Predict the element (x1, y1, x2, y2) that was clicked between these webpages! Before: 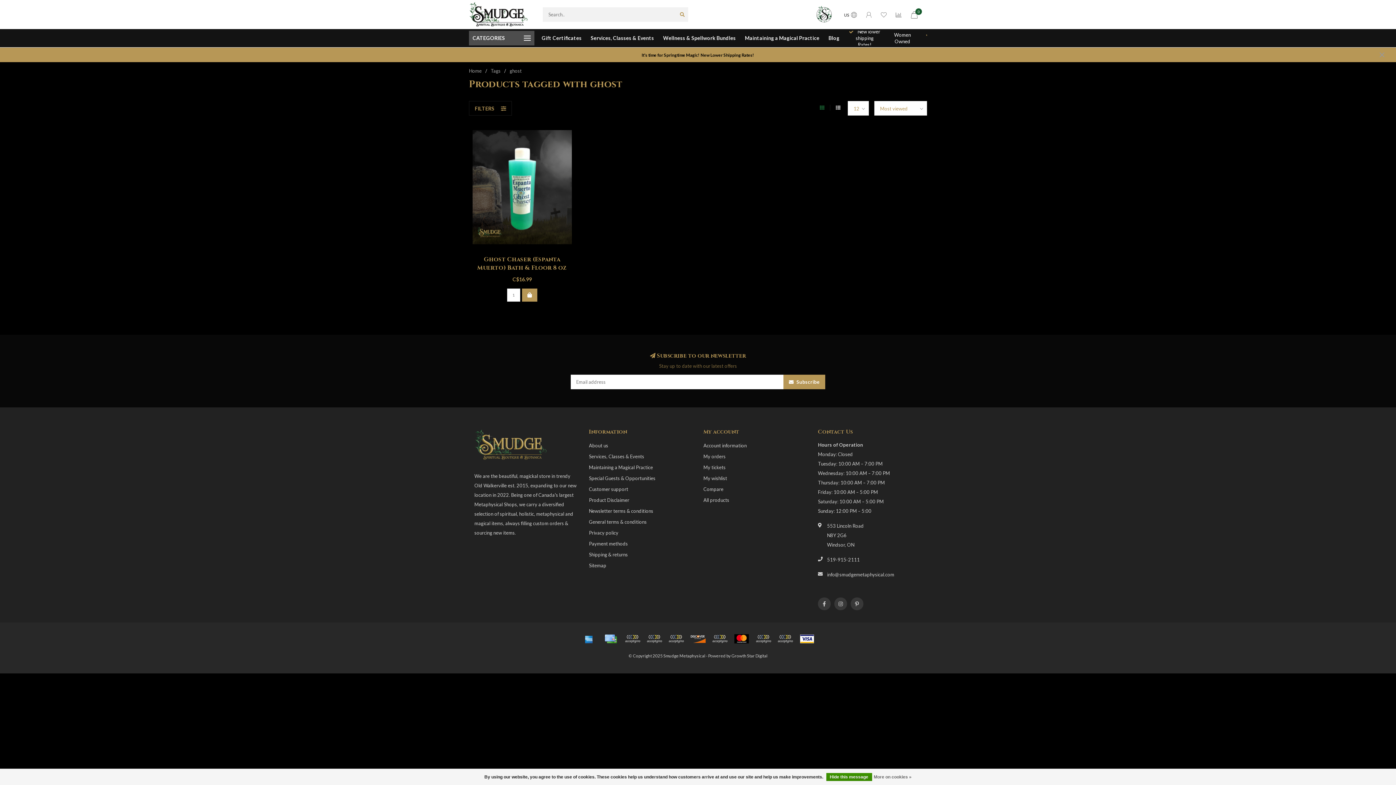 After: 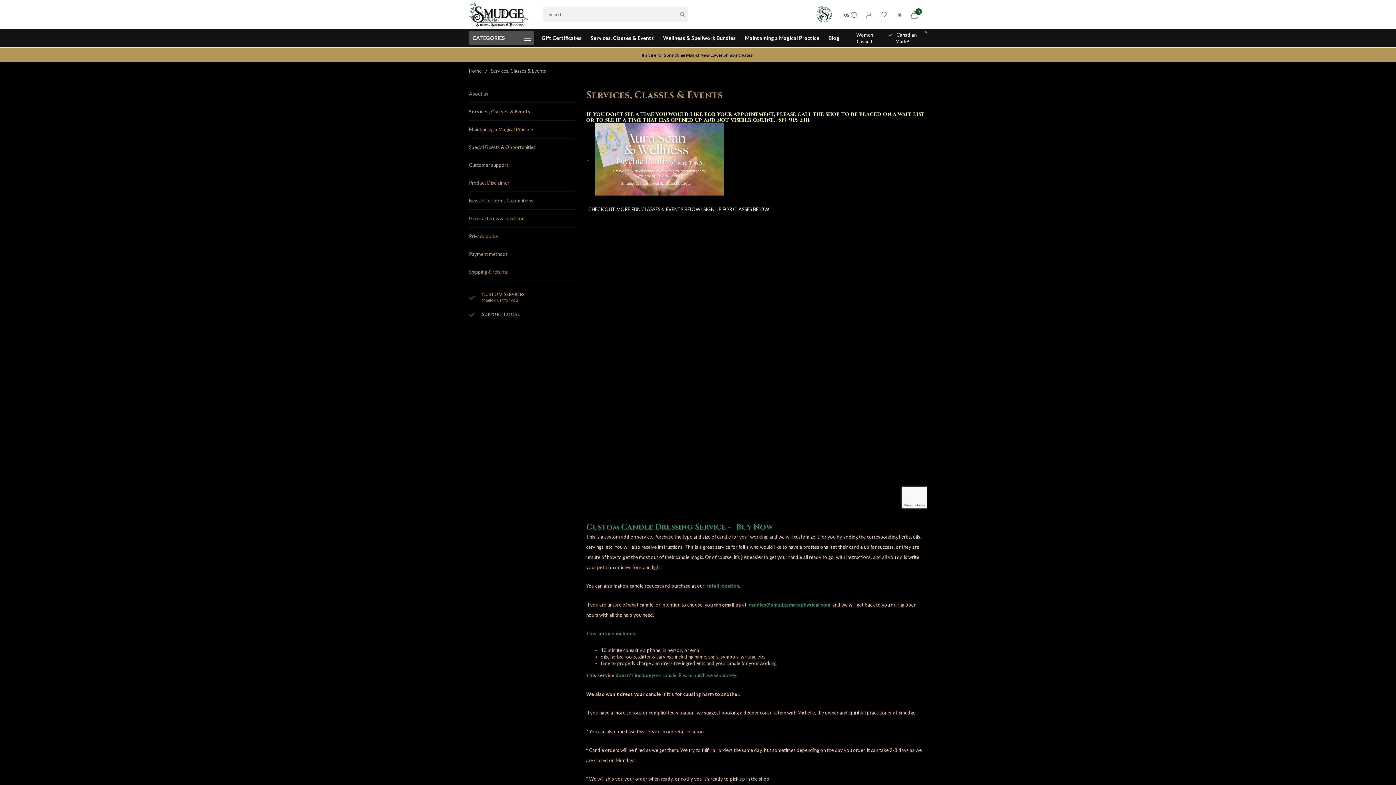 Action: label: Services, Classes & Events bbox: (590, 34, 654, 41)